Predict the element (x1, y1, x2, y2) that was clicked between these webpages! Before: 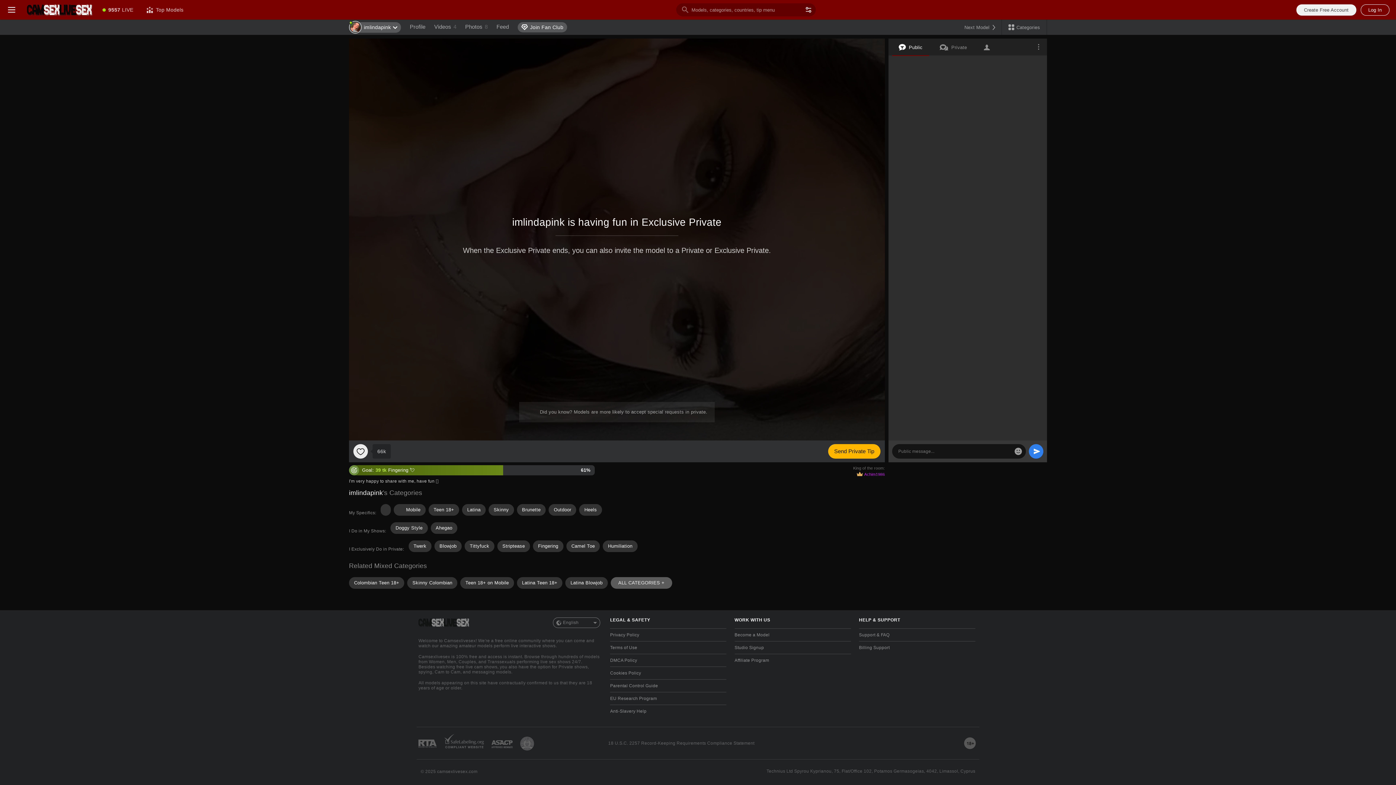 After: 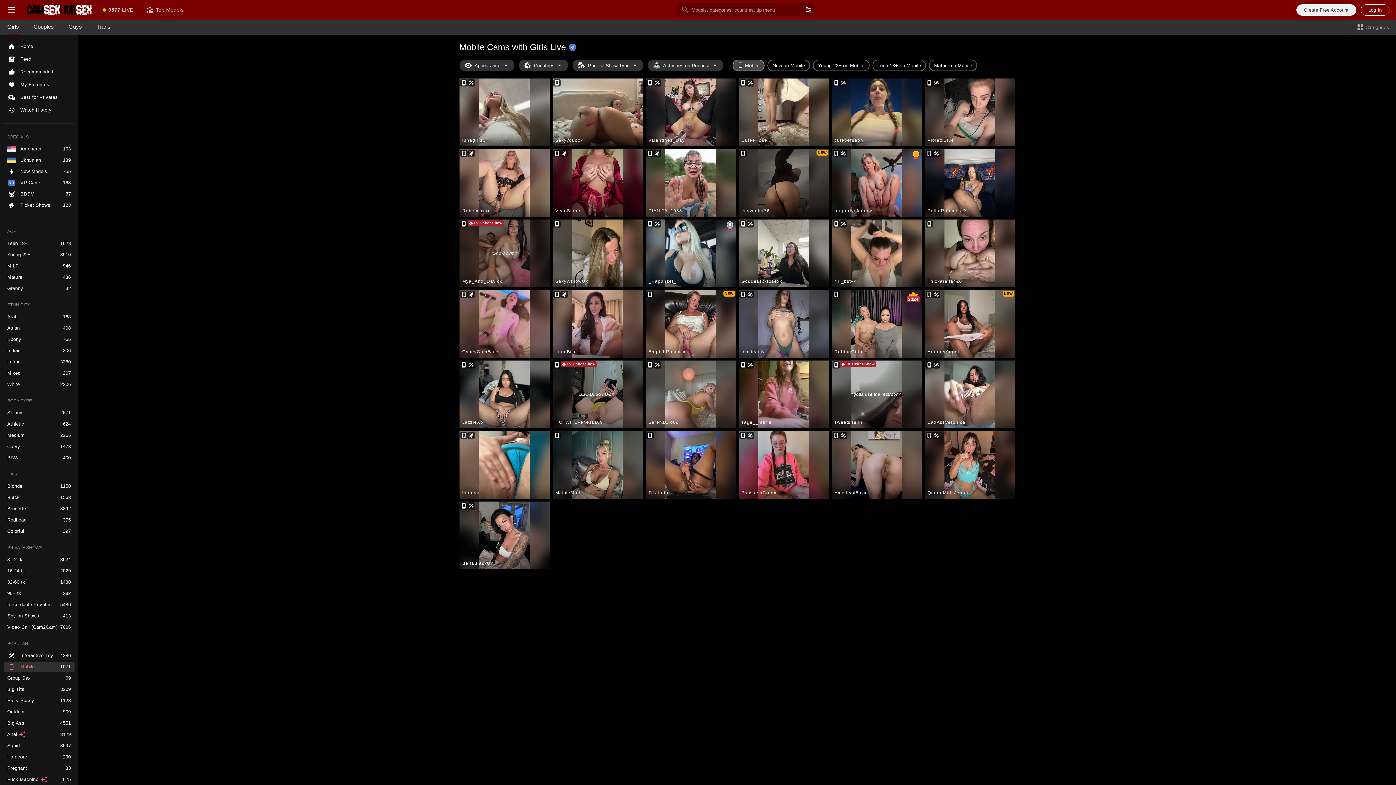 Action: label: Mobile bbox: (393, 504, 425, 515)